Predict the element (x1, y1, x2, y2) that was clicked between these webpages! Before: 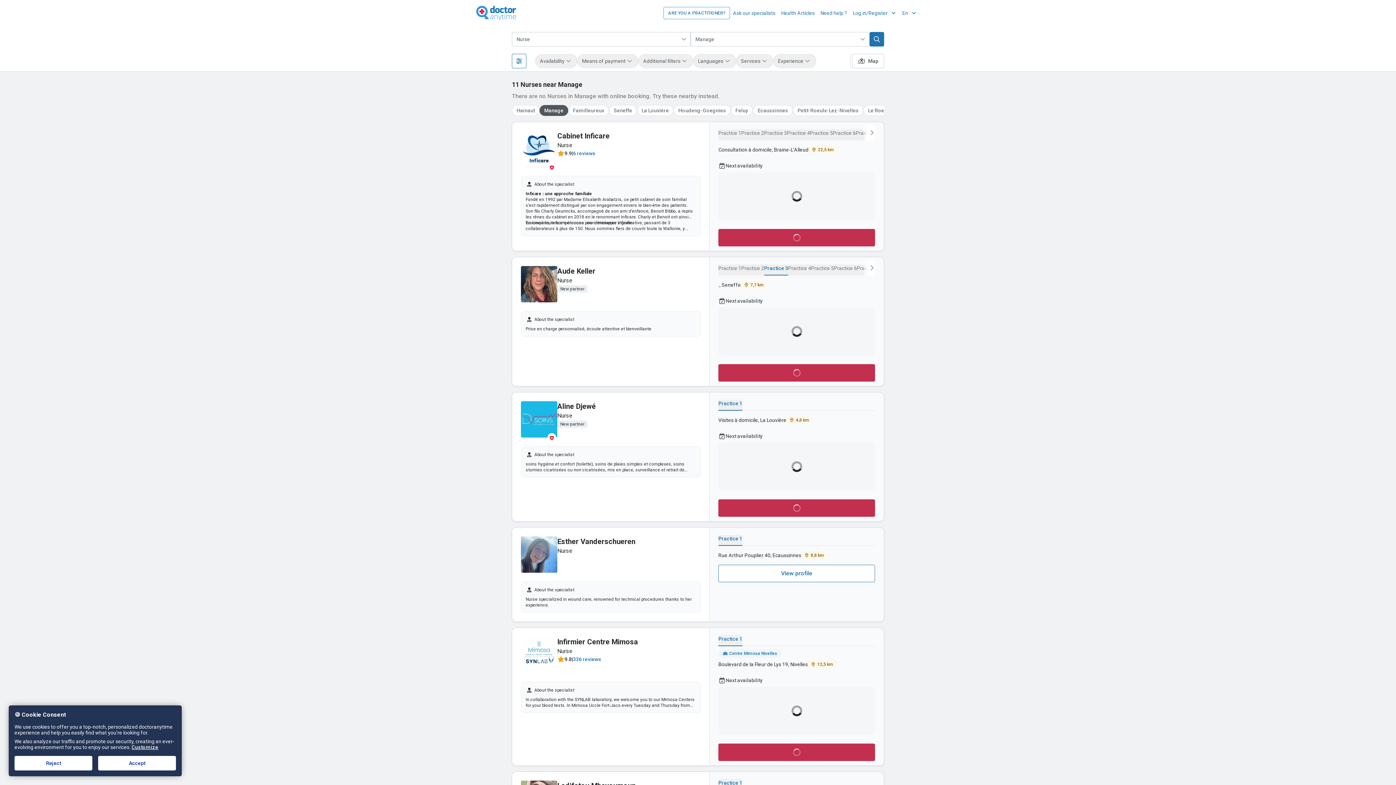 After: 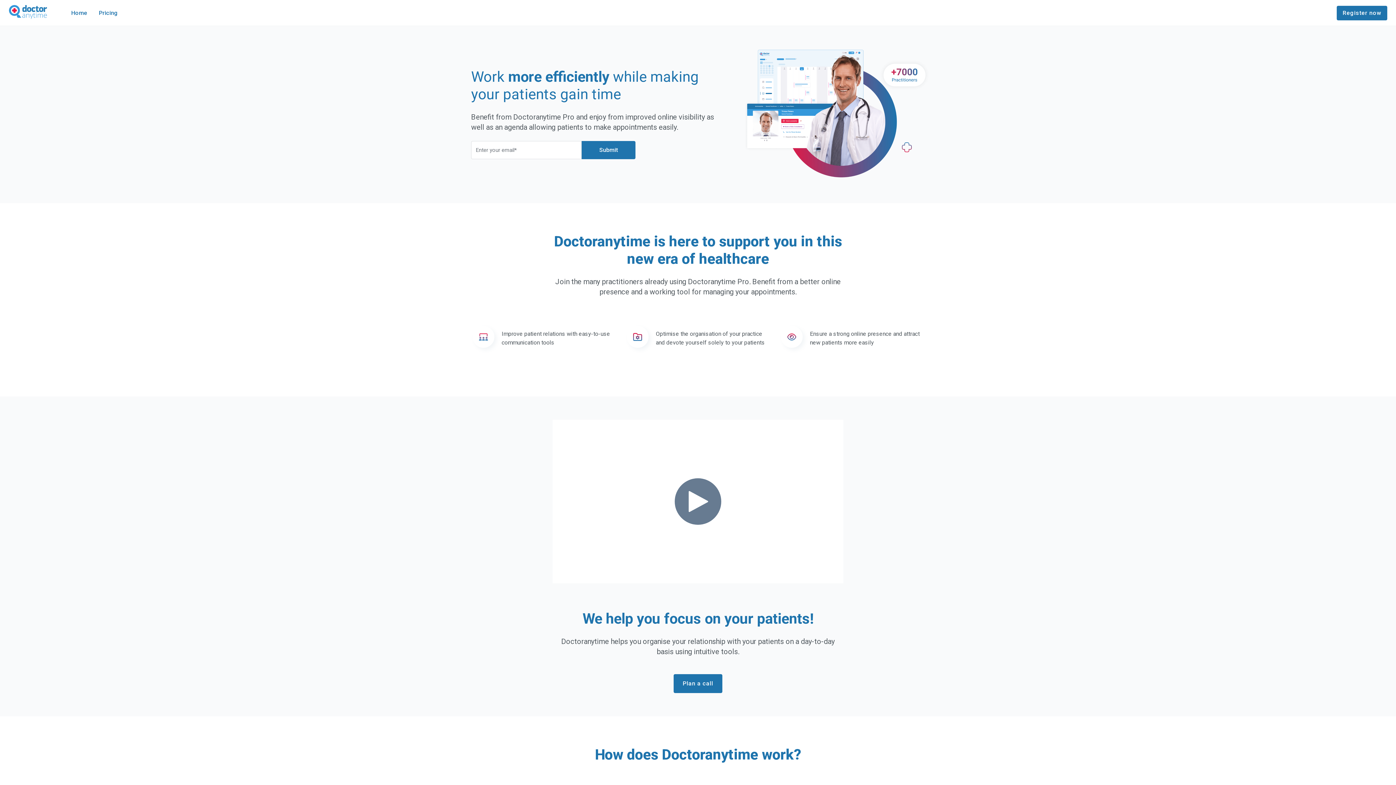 Action: label: ARE YOU A PRACTITIONER? bbox: (663, 6, 730, 19)